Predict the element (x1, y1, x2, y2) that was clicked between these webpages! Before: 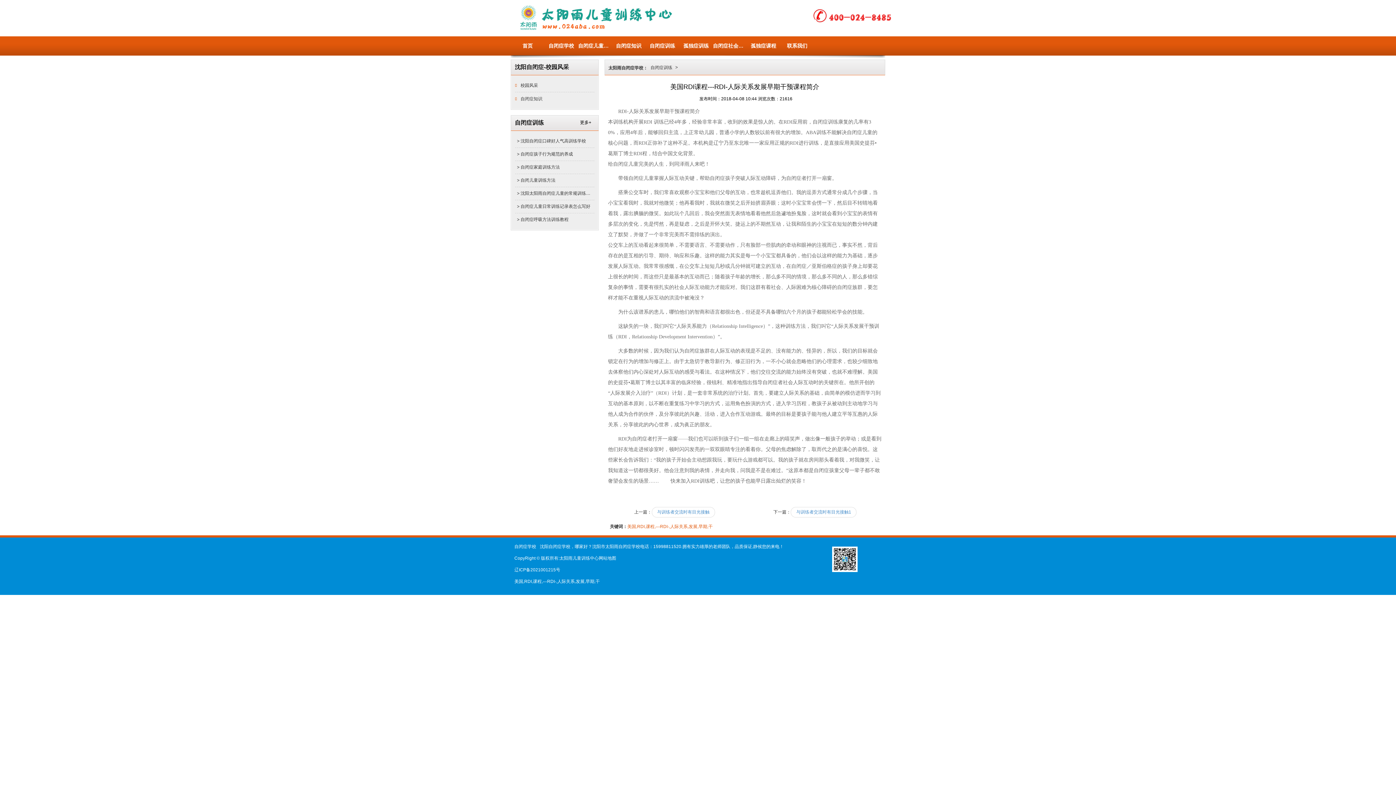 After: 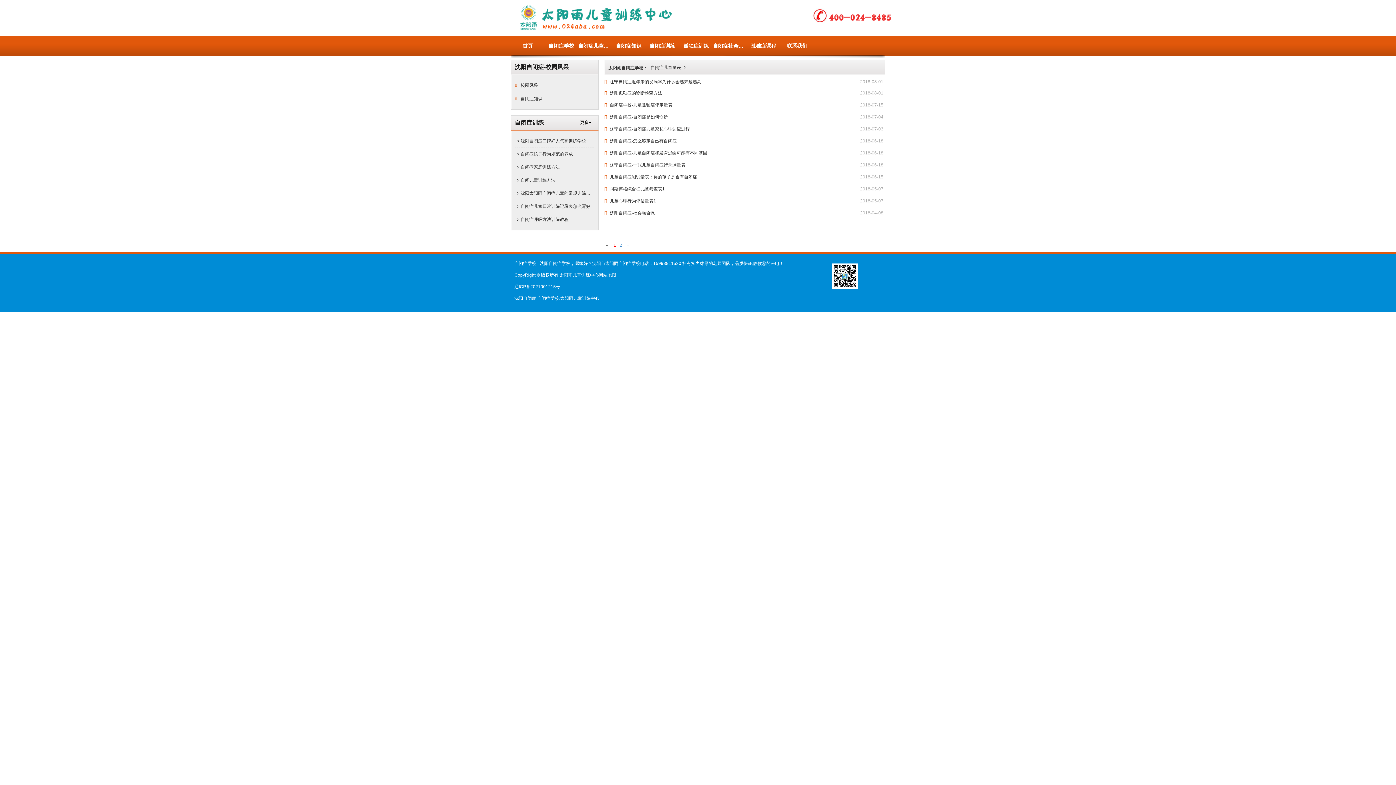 Action: label: 自闭症儿童量表 bbox: (578, 36, 612, 55)